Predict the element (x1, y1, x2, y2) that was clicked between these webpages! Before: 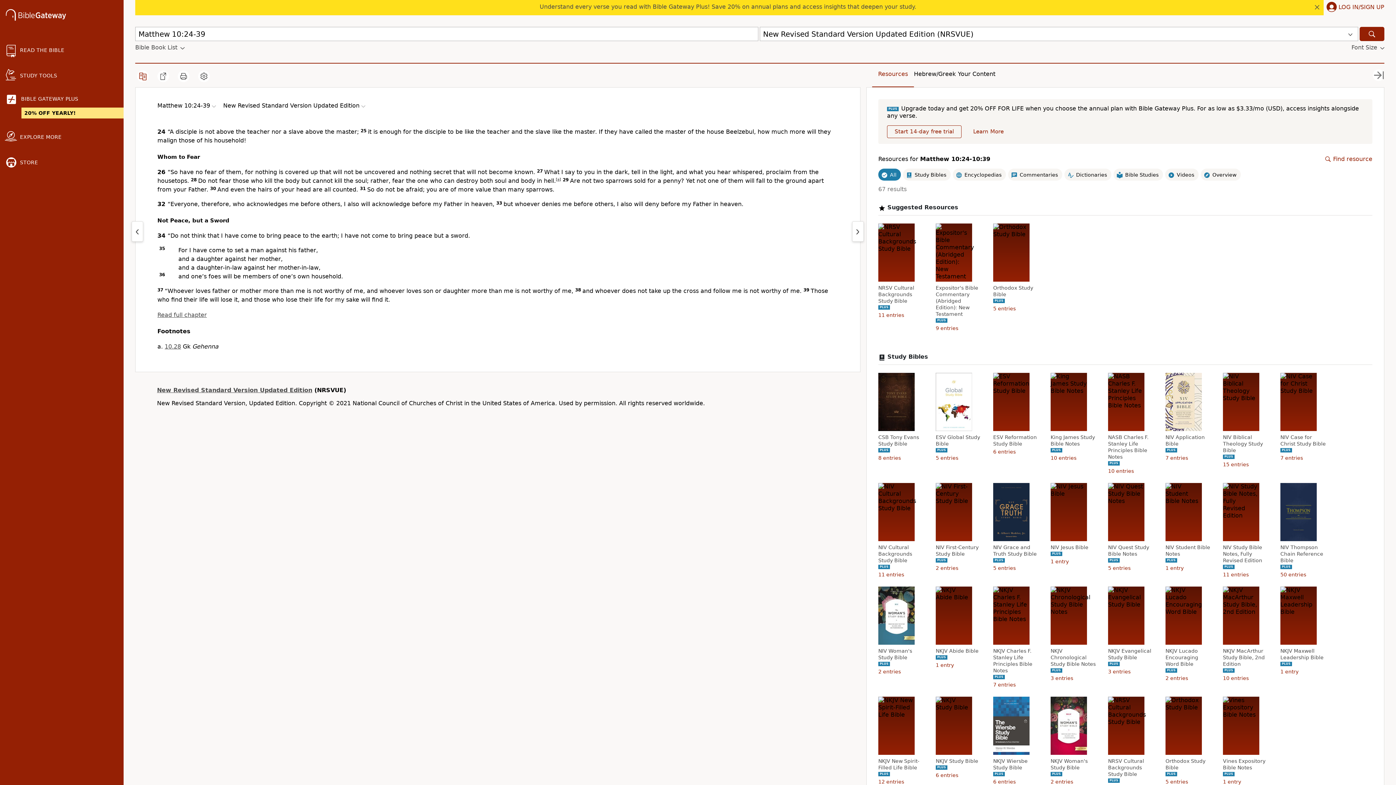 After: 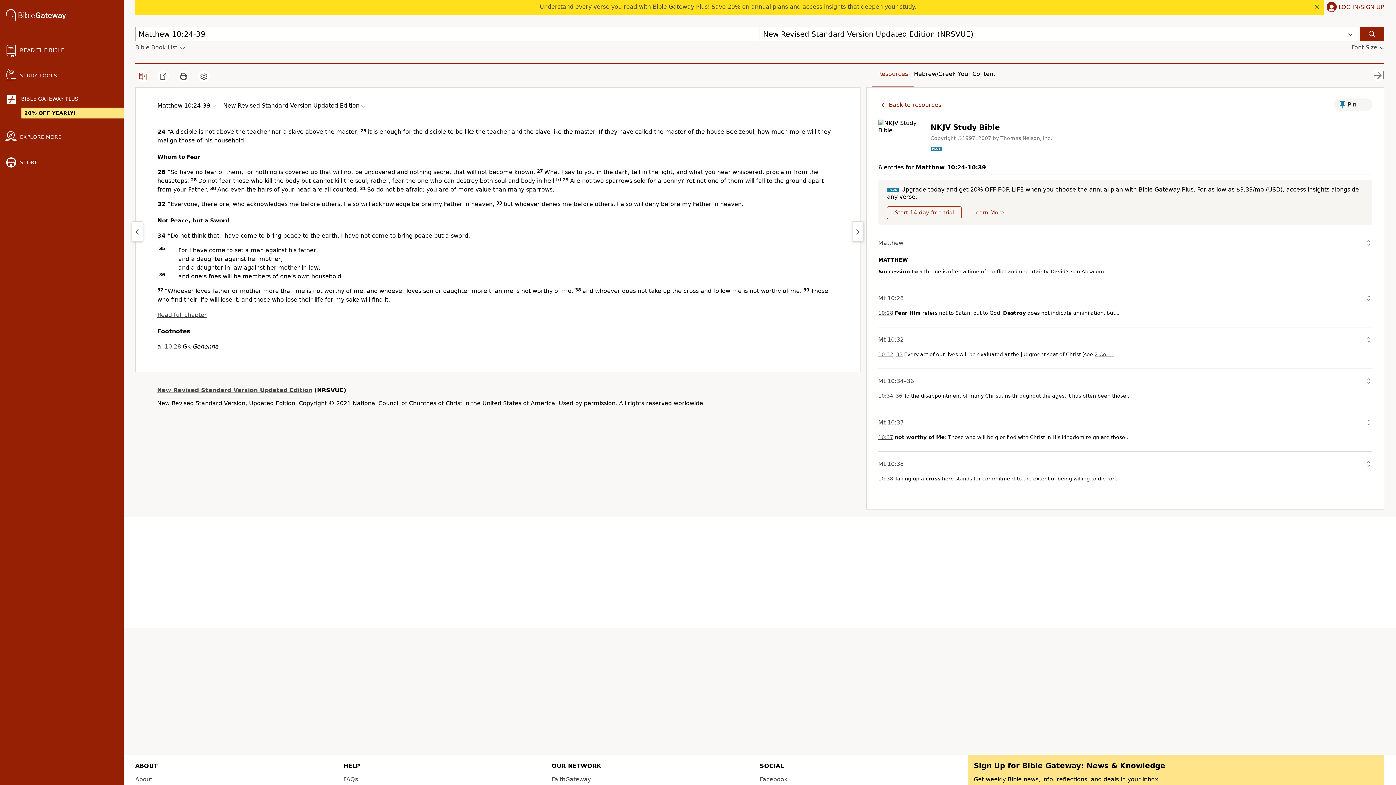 Action: label: NKJV Study Bible bbox: (936, 758, 983, 764)